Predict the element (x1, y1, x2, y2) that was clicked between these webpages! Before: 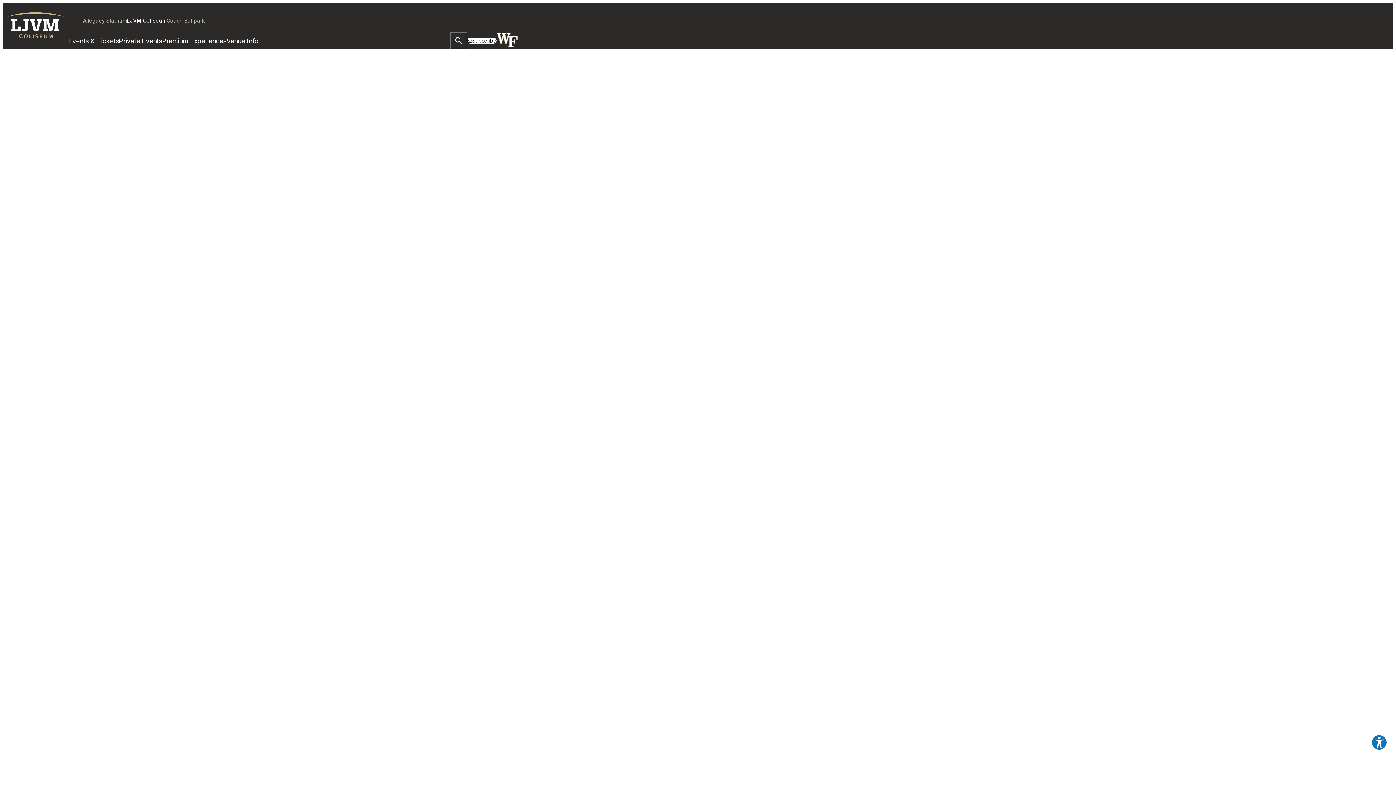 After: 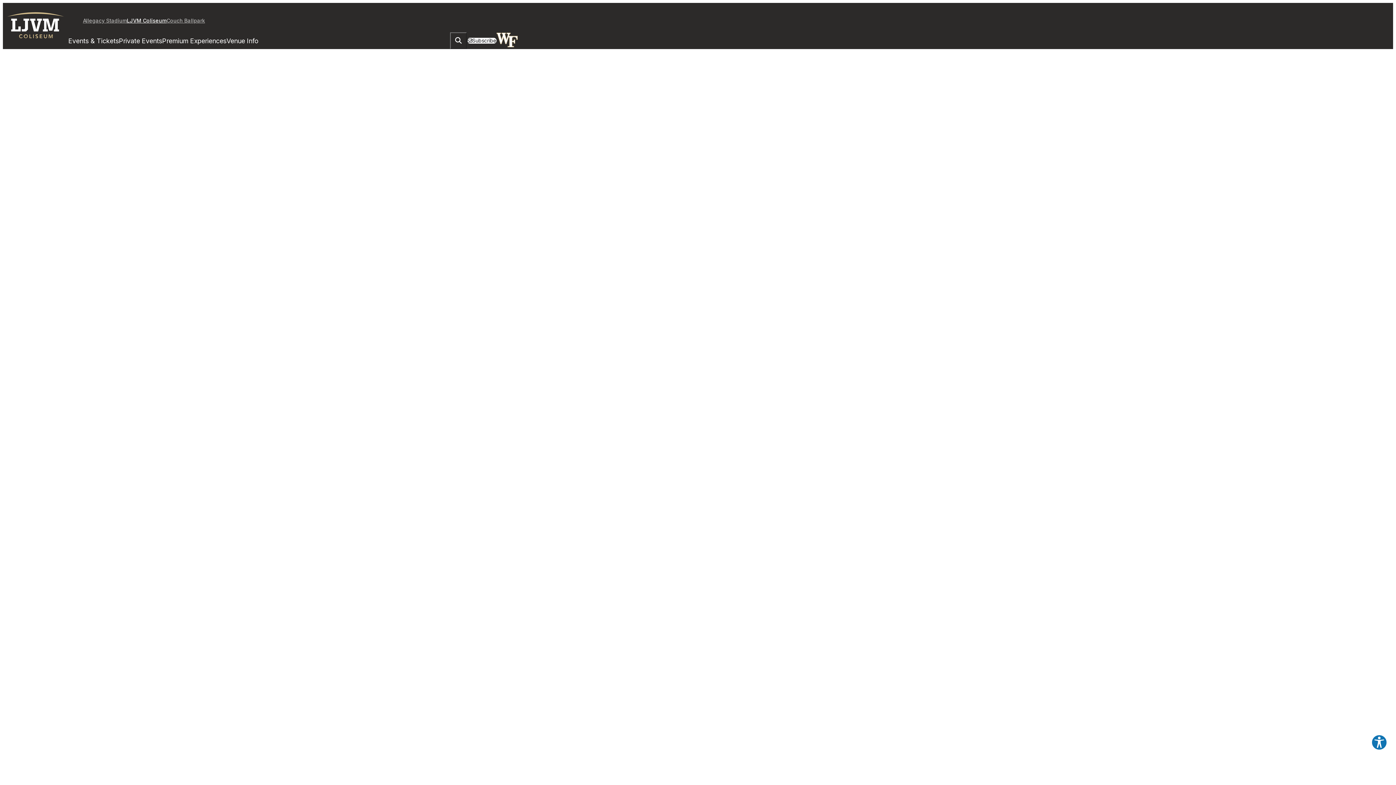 Action: label: Private Events bbox: (118, 36, 162, 44)